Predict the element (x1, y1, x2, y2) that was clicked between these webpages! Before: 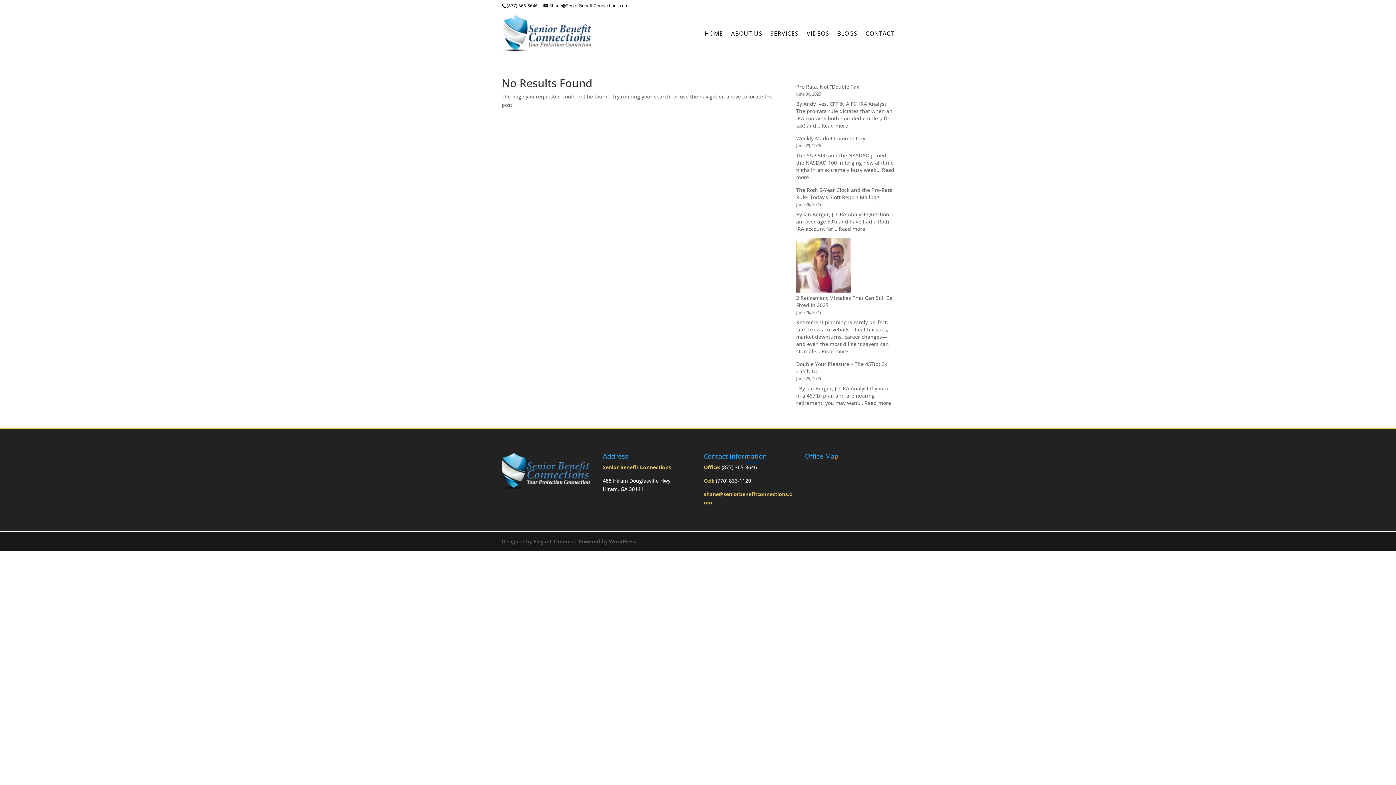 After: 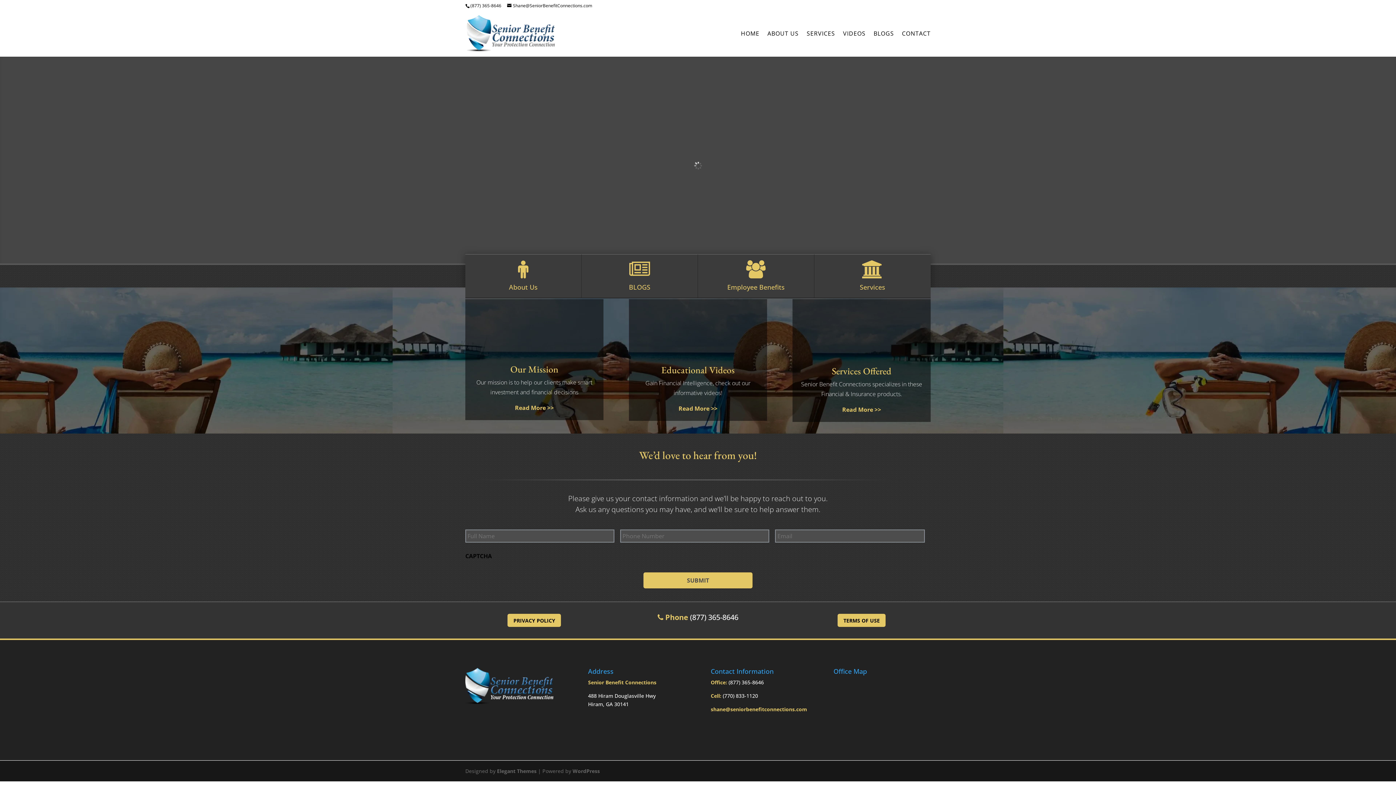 Action: bbox: (503, 29, 591, 36)